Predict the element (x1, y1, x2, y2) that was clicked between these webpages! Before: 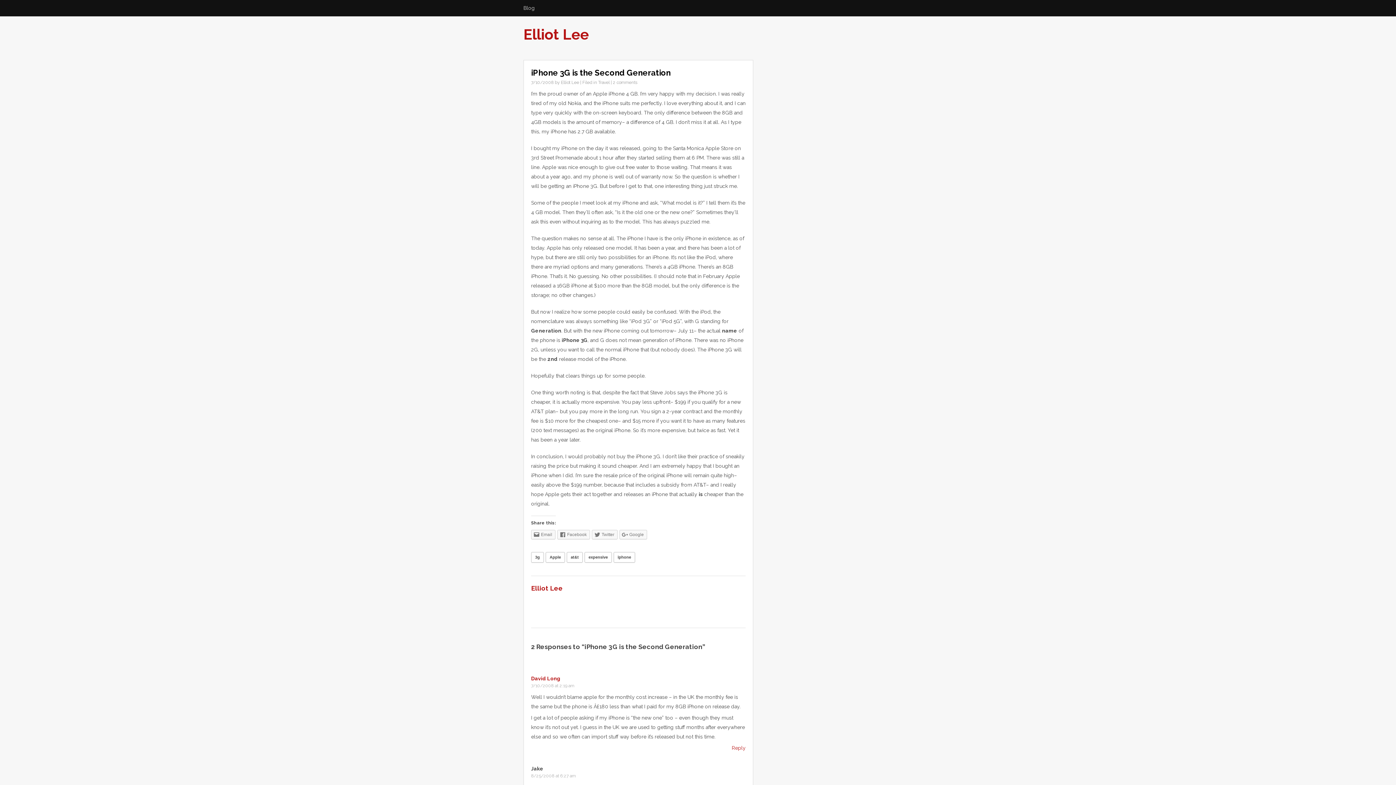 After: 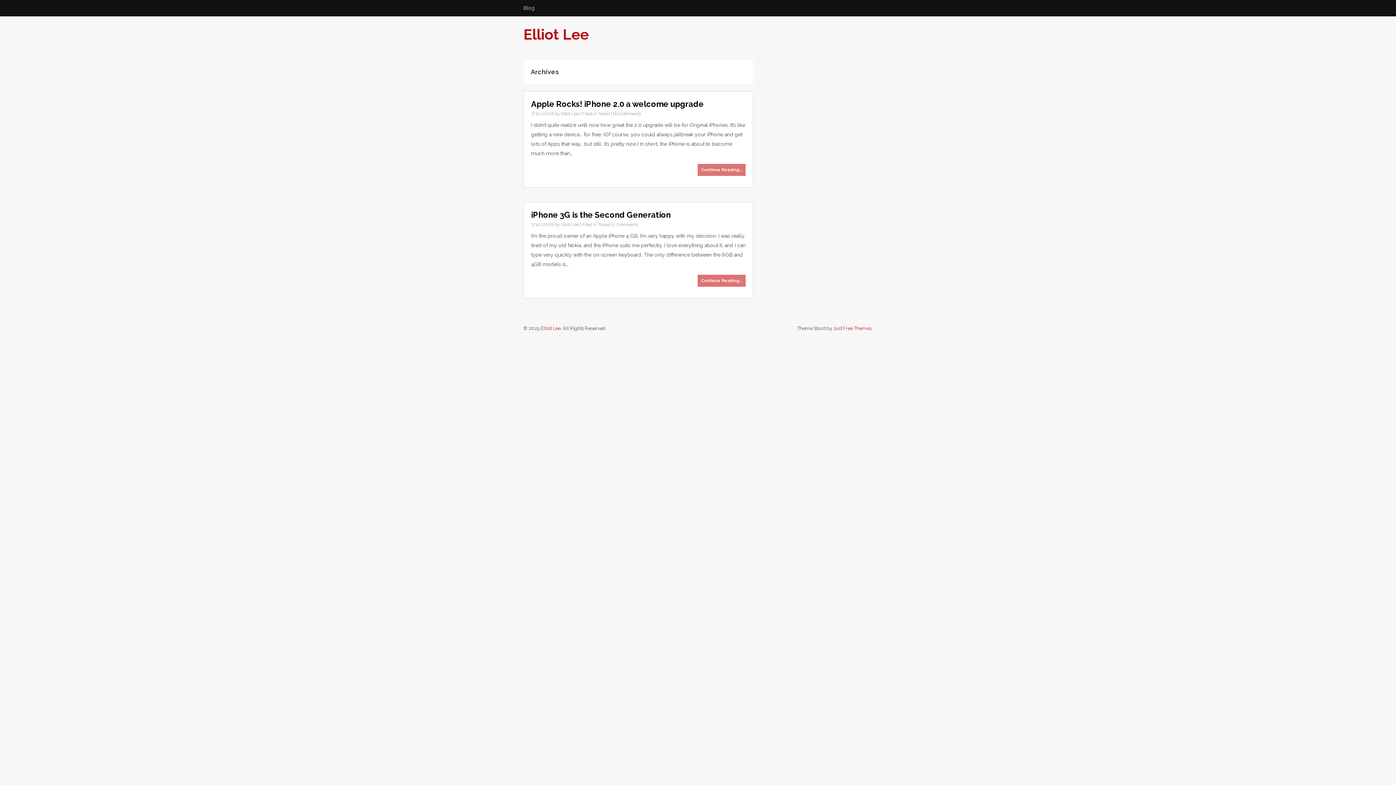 Action: bbox: (531, 552, 544, 562) label: 3g